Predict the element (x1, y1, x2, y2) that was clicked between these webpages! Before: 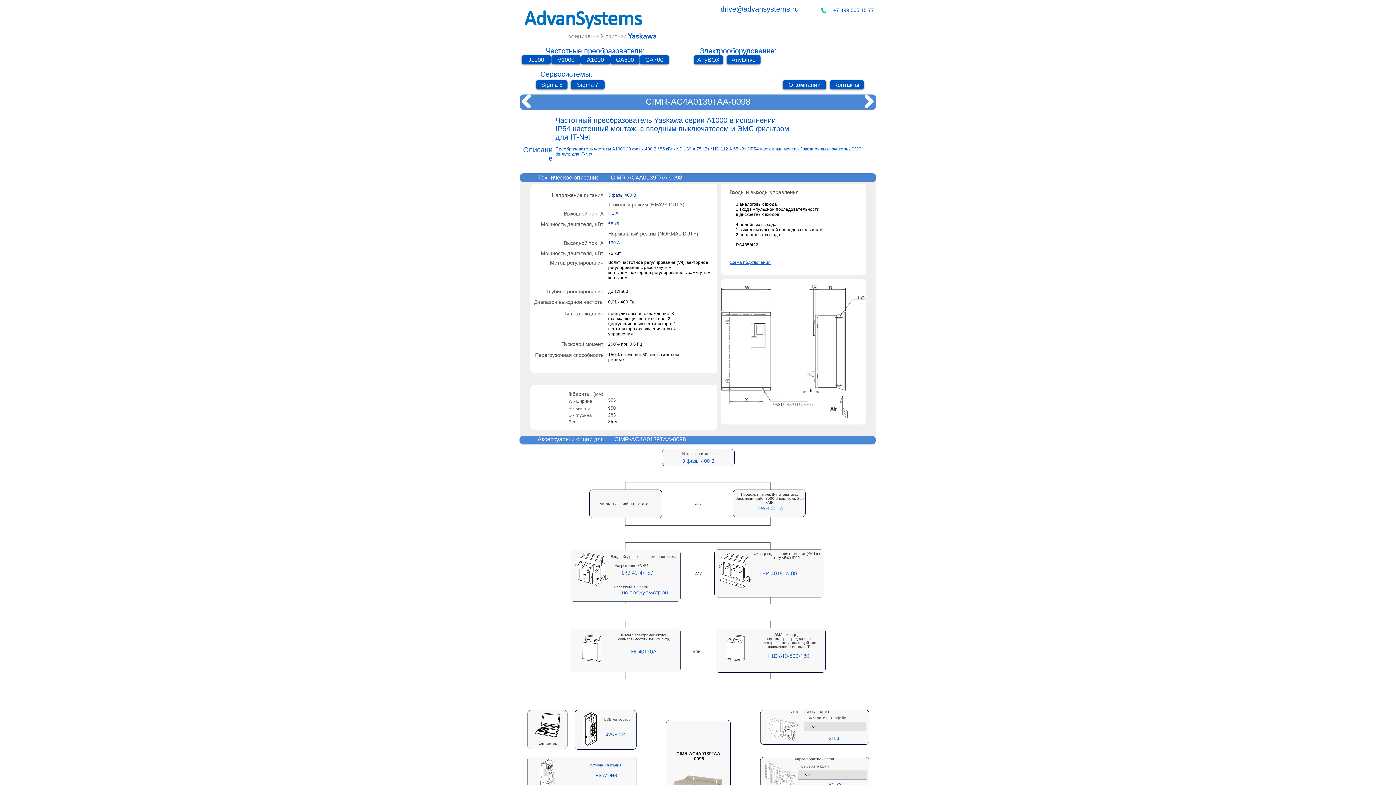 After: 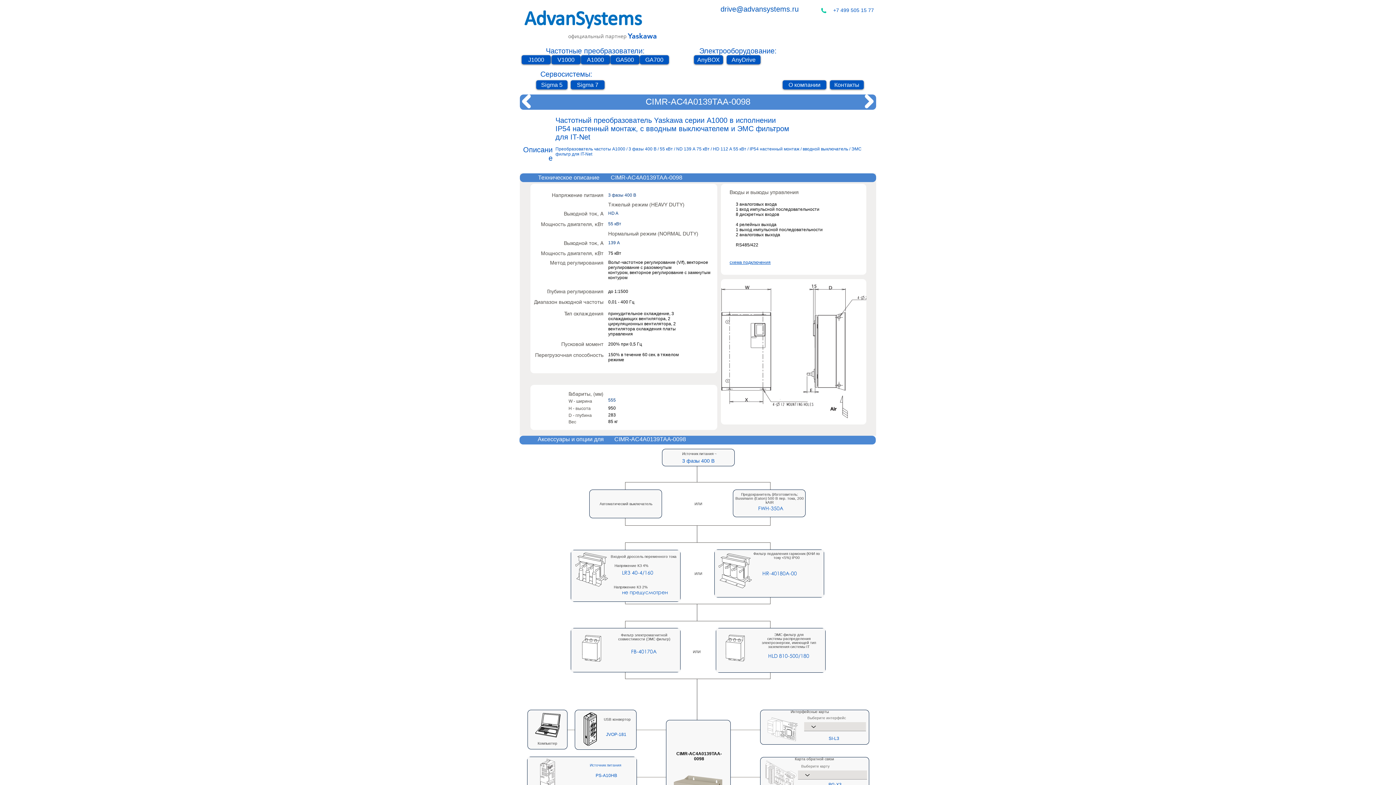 Action: label: drive@advansystems.ru bbox: (720, 5, 798, 13)